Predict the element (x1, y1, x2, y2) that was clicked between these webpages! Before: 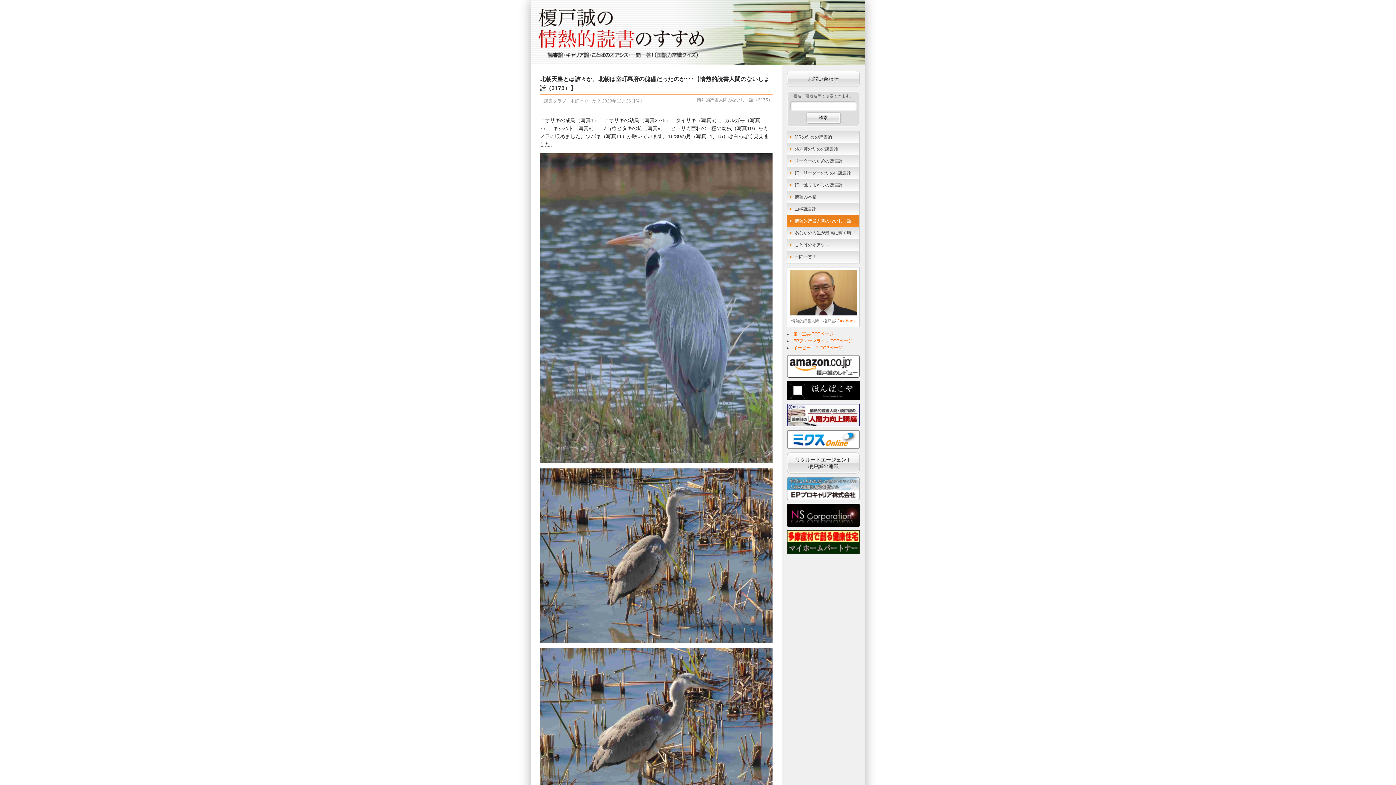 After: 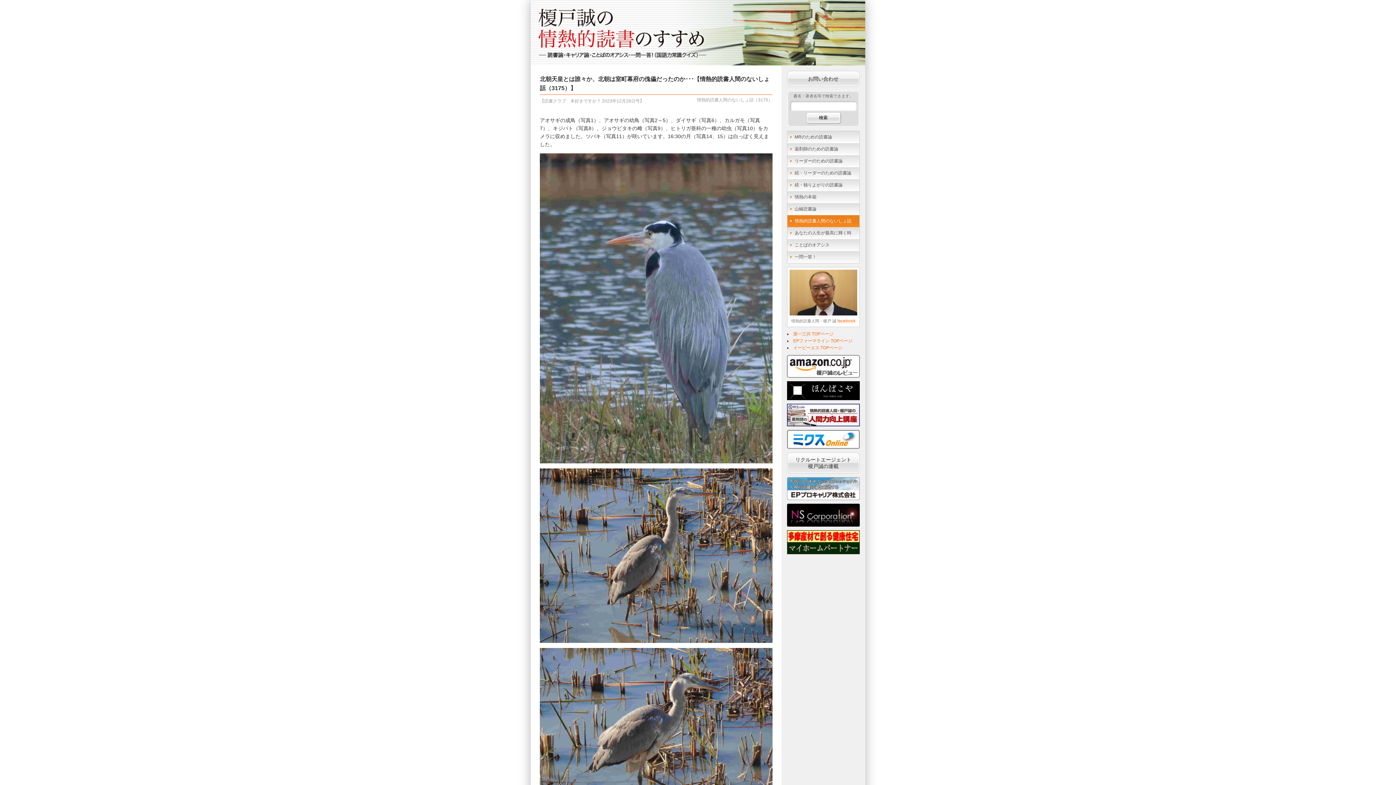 Action: bbox: (787, 371, 860, 376)